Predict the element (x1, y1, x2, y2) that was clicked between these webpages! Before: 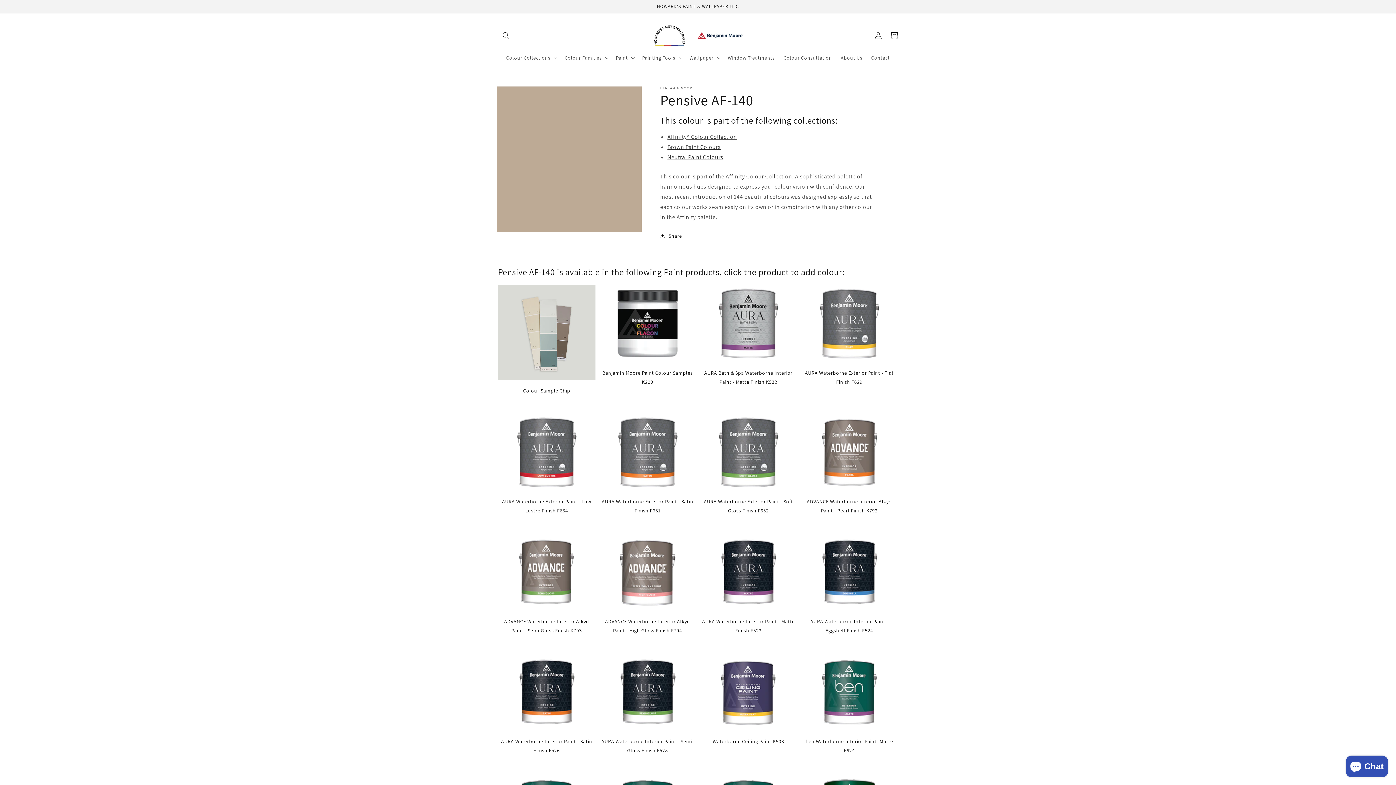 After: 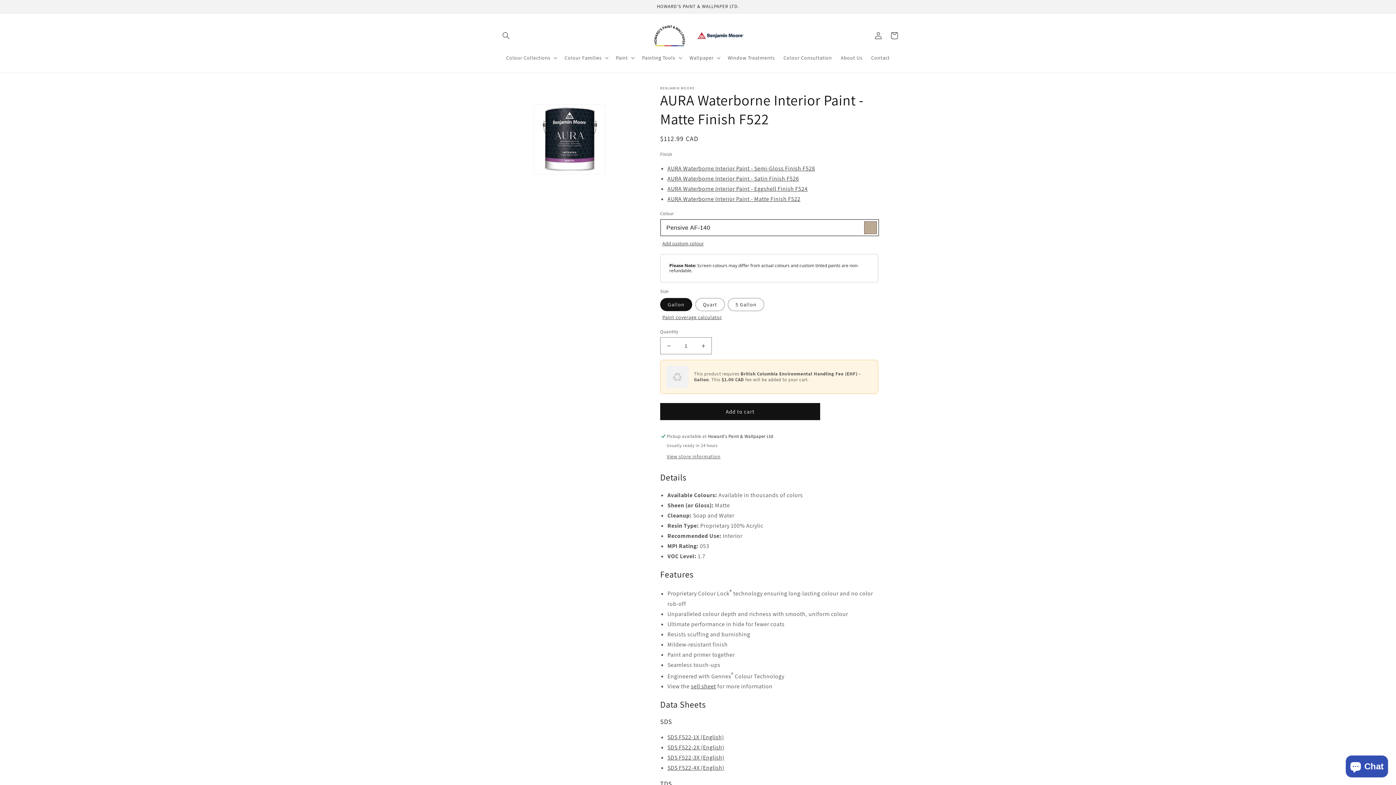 Action: label: AURA Waterborne Interior Paint - Matte Finish F522 bbox: (700, 533, 797, 635)